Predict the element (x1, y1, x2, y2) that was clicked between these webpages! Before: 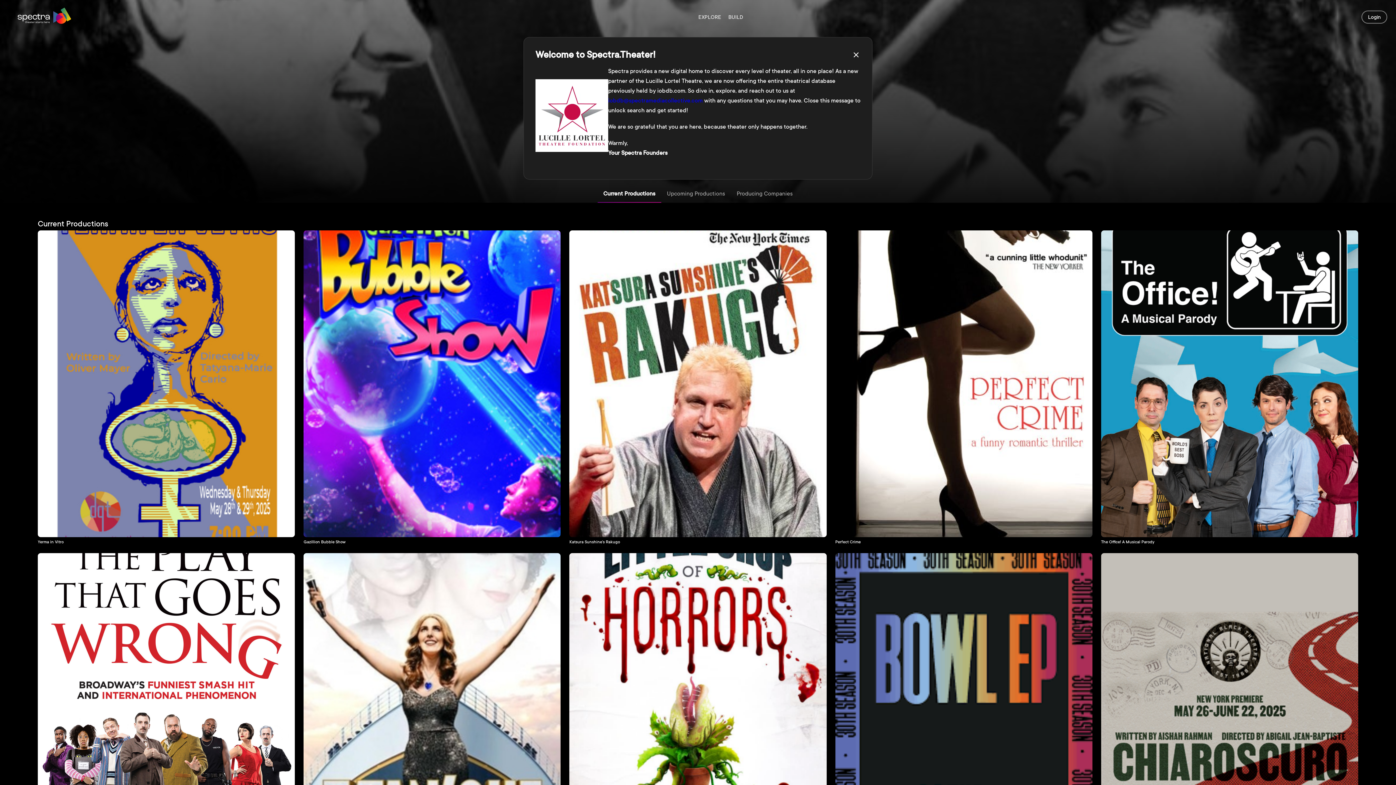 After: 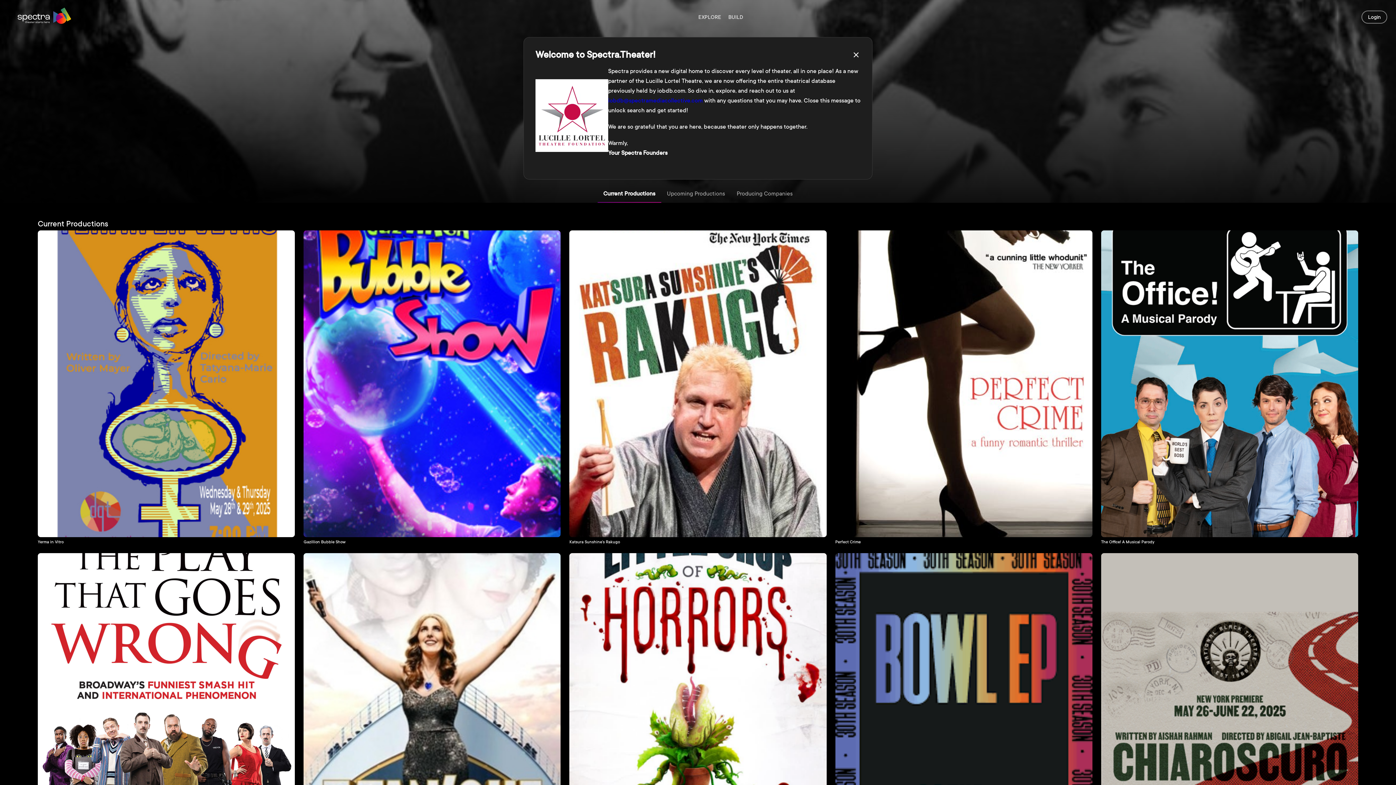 Action: bbox: (597, 185, 661, 202) label: Current Productions